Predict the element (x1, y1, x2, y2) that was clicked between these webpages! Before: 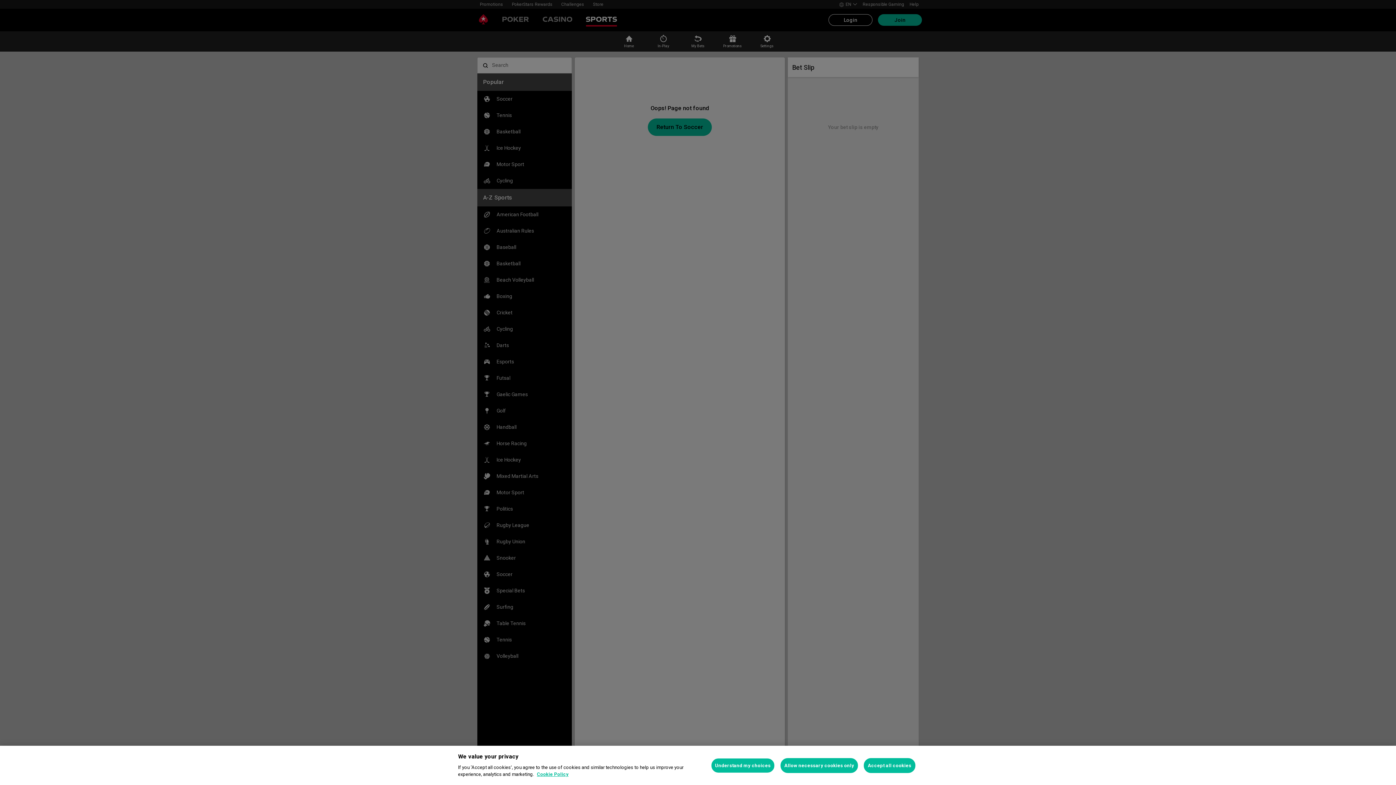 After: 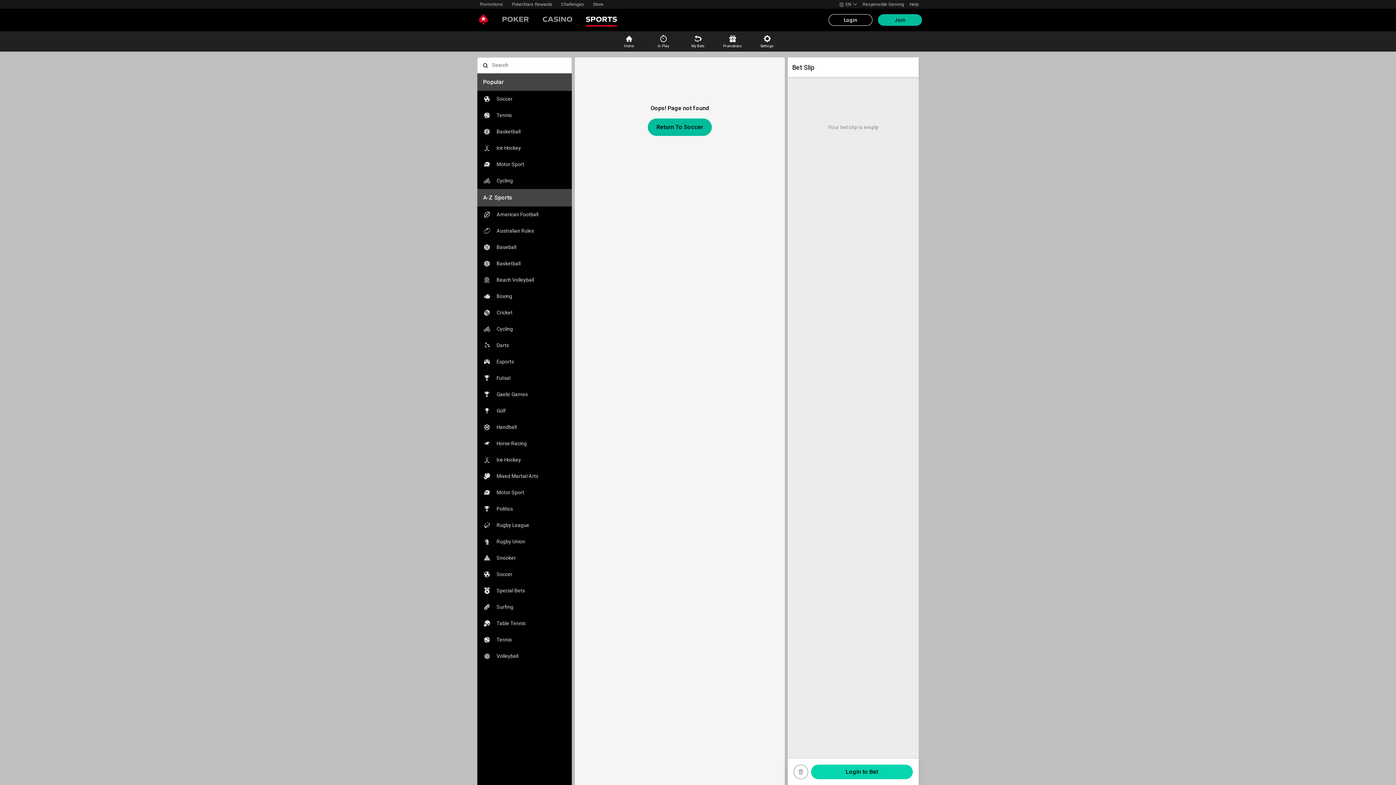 Action: label: Allow necessary cookies only bbox: (780, 758, 858, 773)